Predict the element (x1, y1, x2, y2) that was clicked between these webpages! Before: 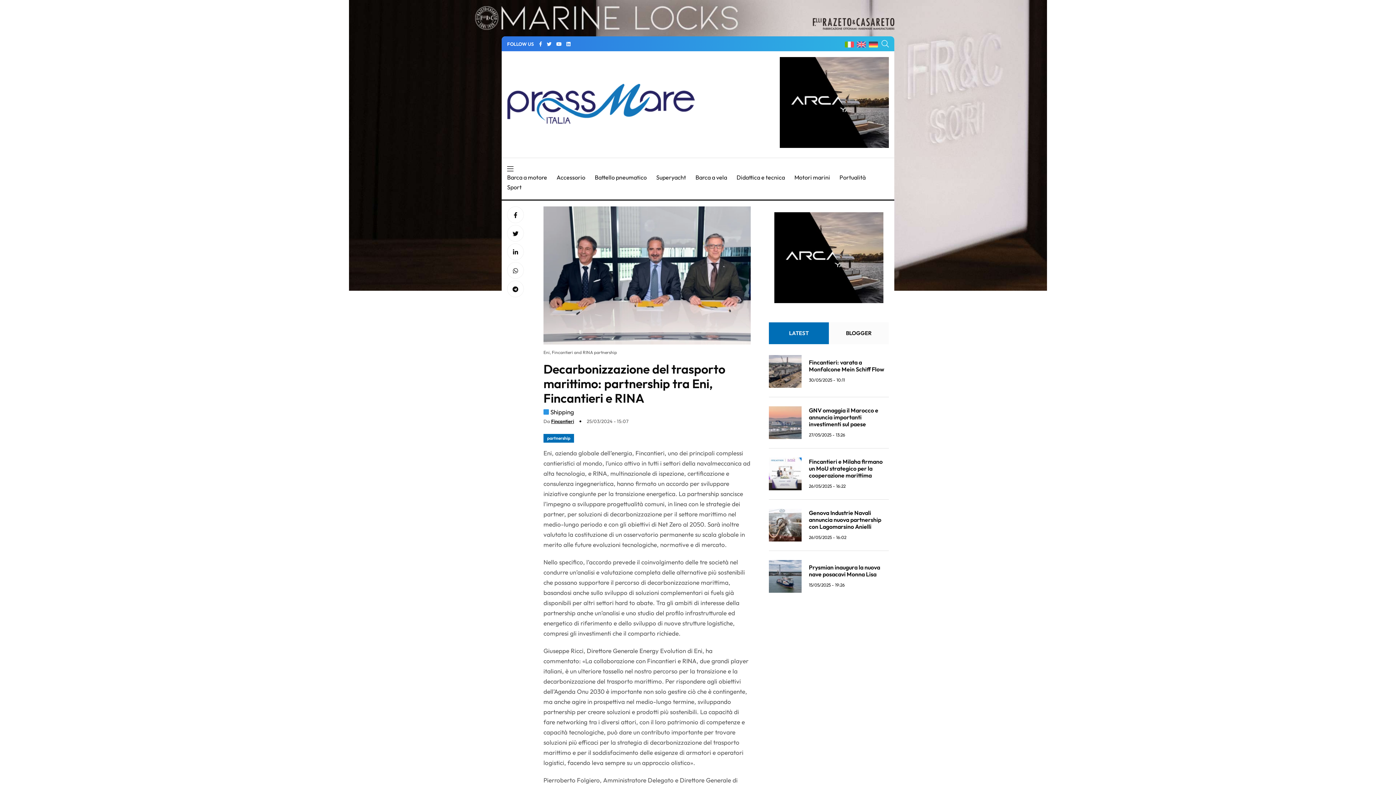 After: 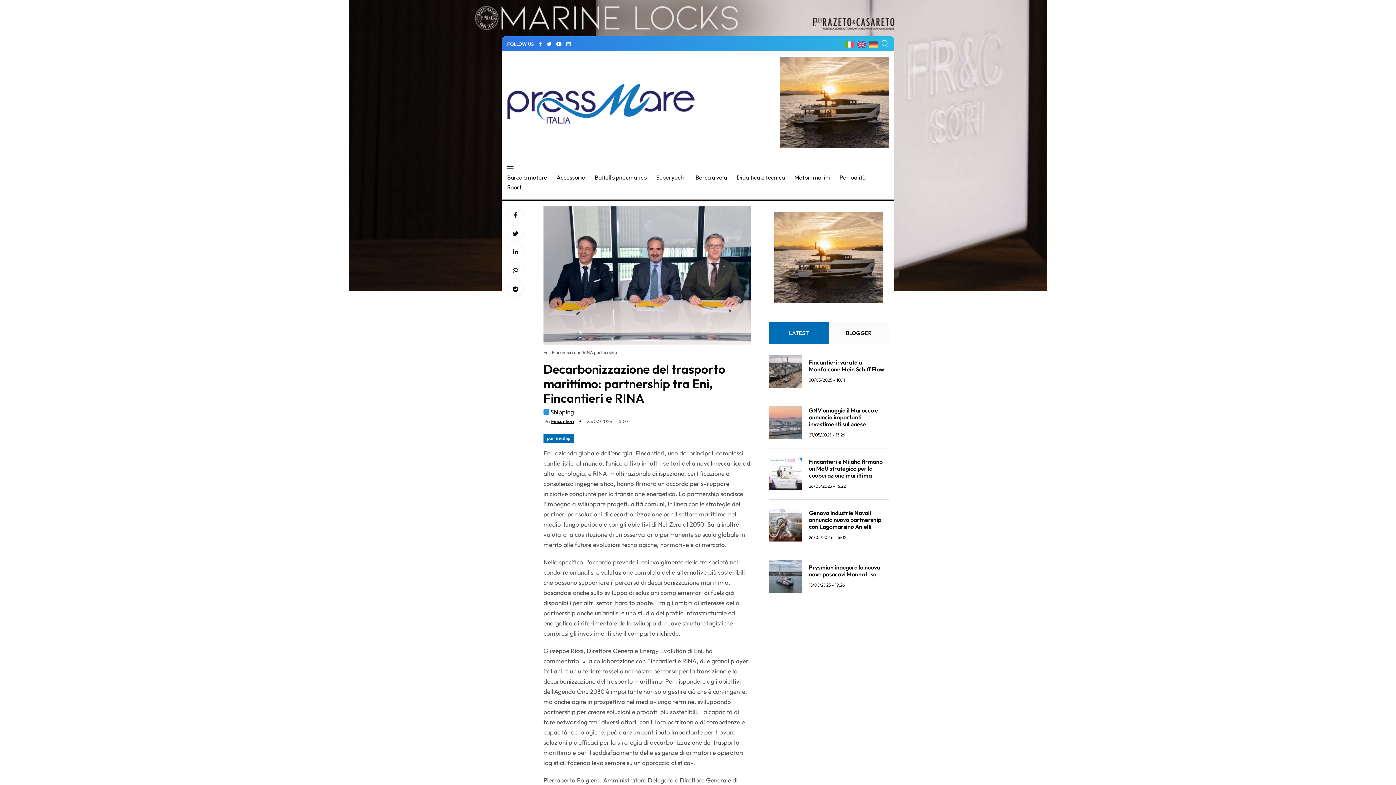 Action: bbox: (780, 142, 889, 149)